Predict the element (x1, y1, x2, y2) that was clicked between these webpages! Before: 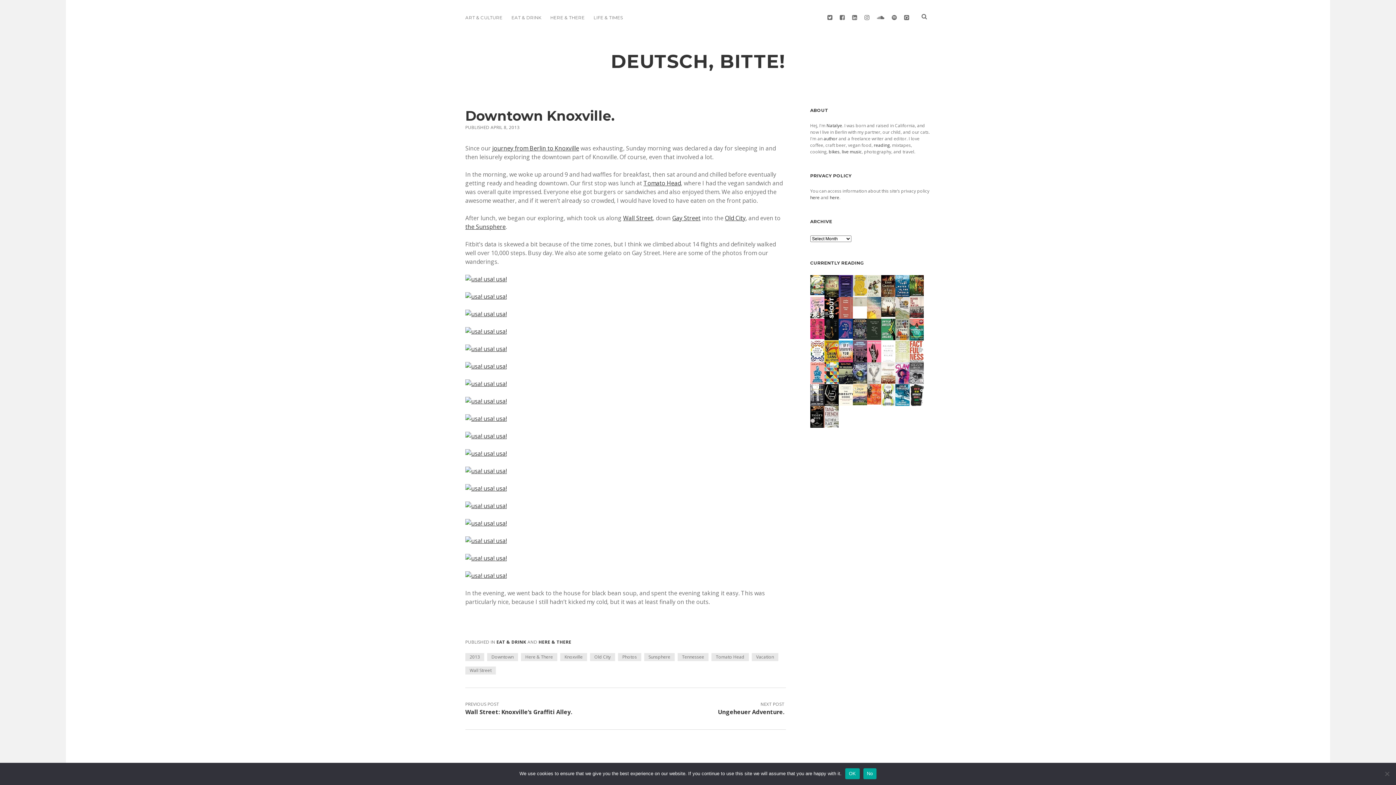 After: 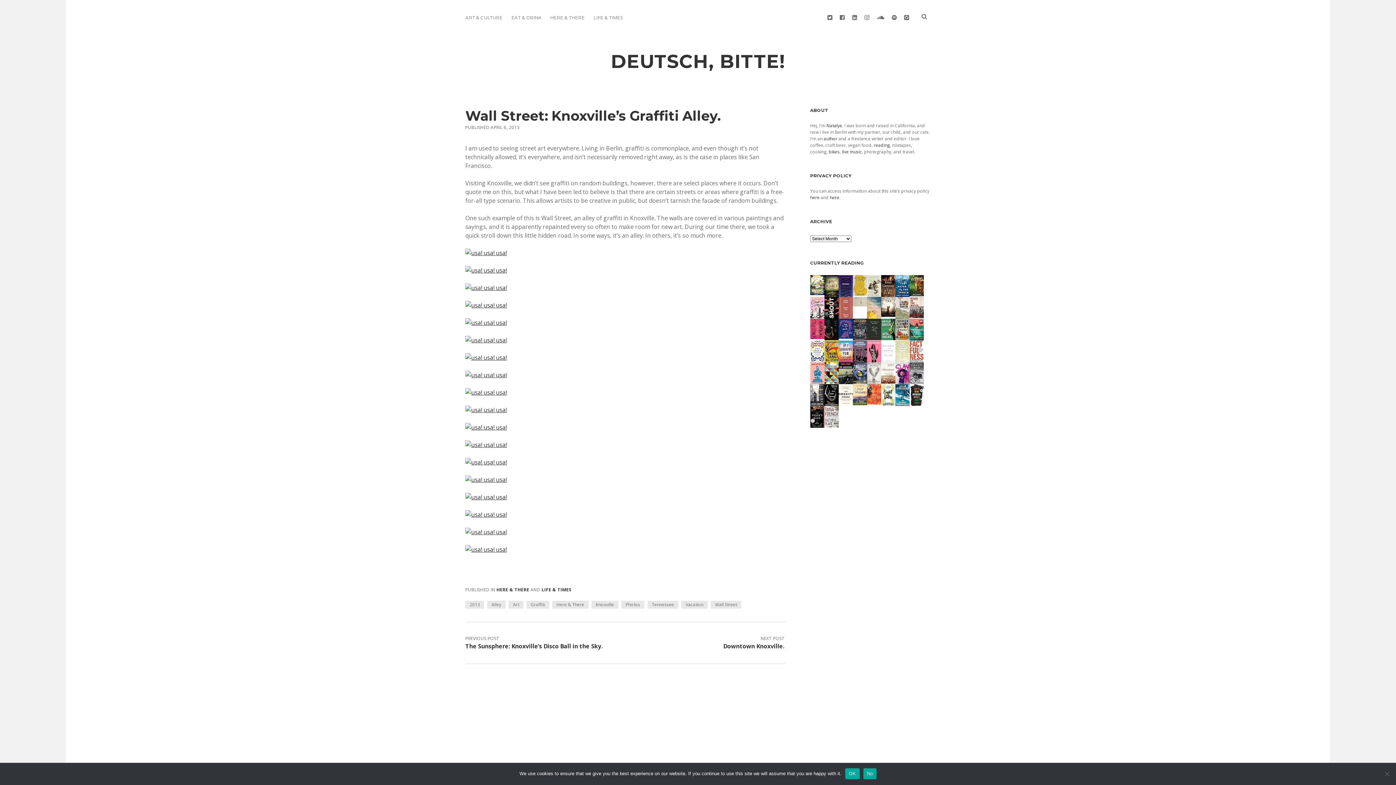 Action: bbox: (465, 708, 572, 716) label: Wall Street: Knoxville’s Graffiti Alley.